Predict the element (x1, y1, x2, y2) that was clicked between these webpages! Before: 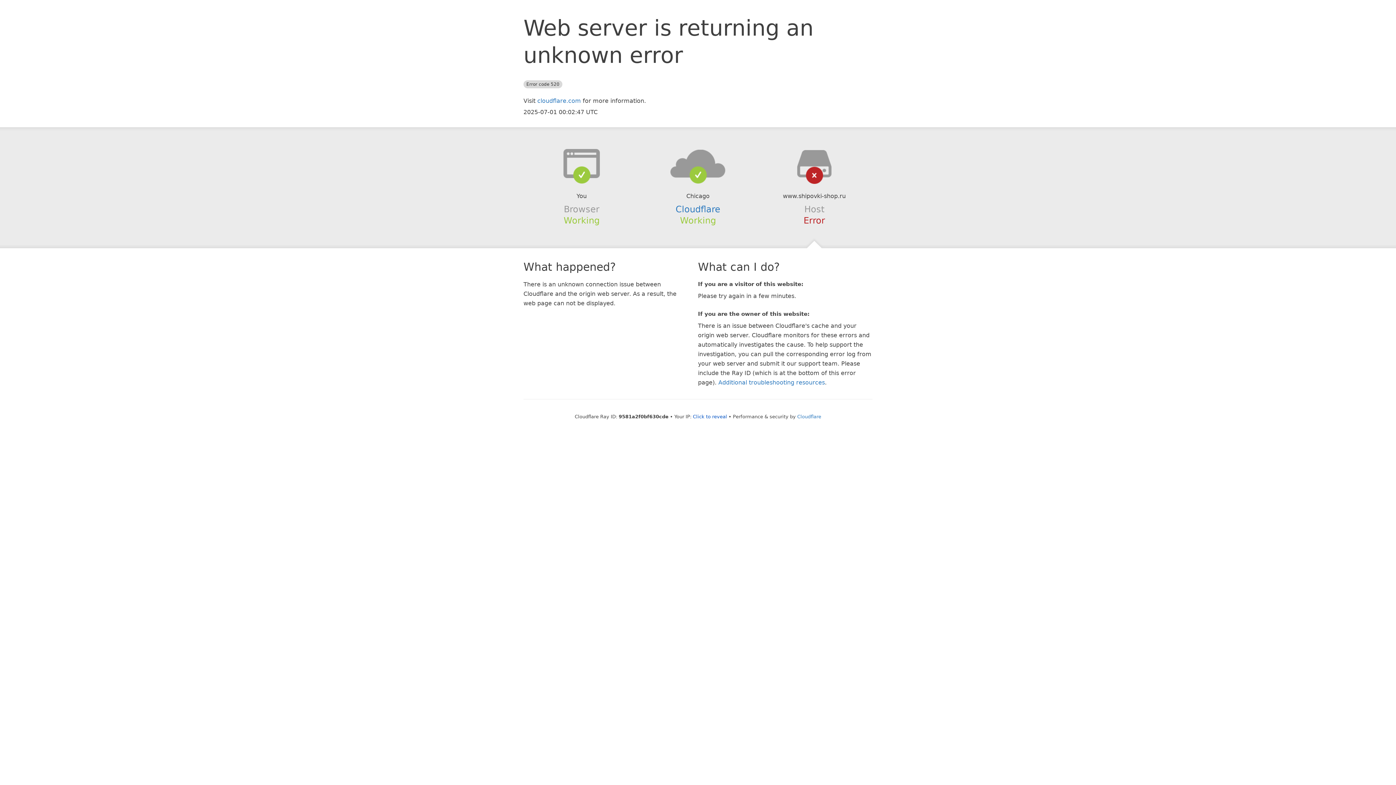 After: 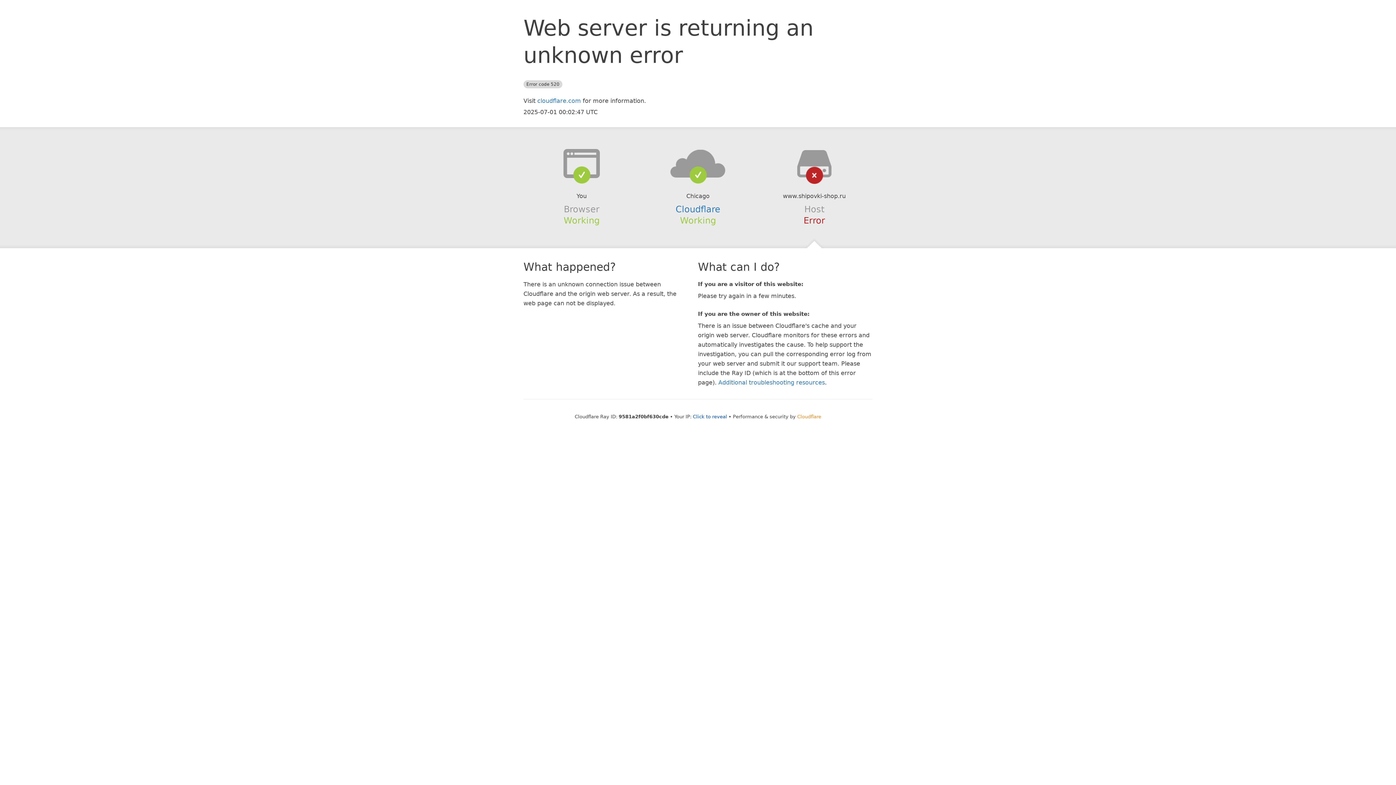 Action: bbox: (797, 414, 821, 419) label: Cloudflare